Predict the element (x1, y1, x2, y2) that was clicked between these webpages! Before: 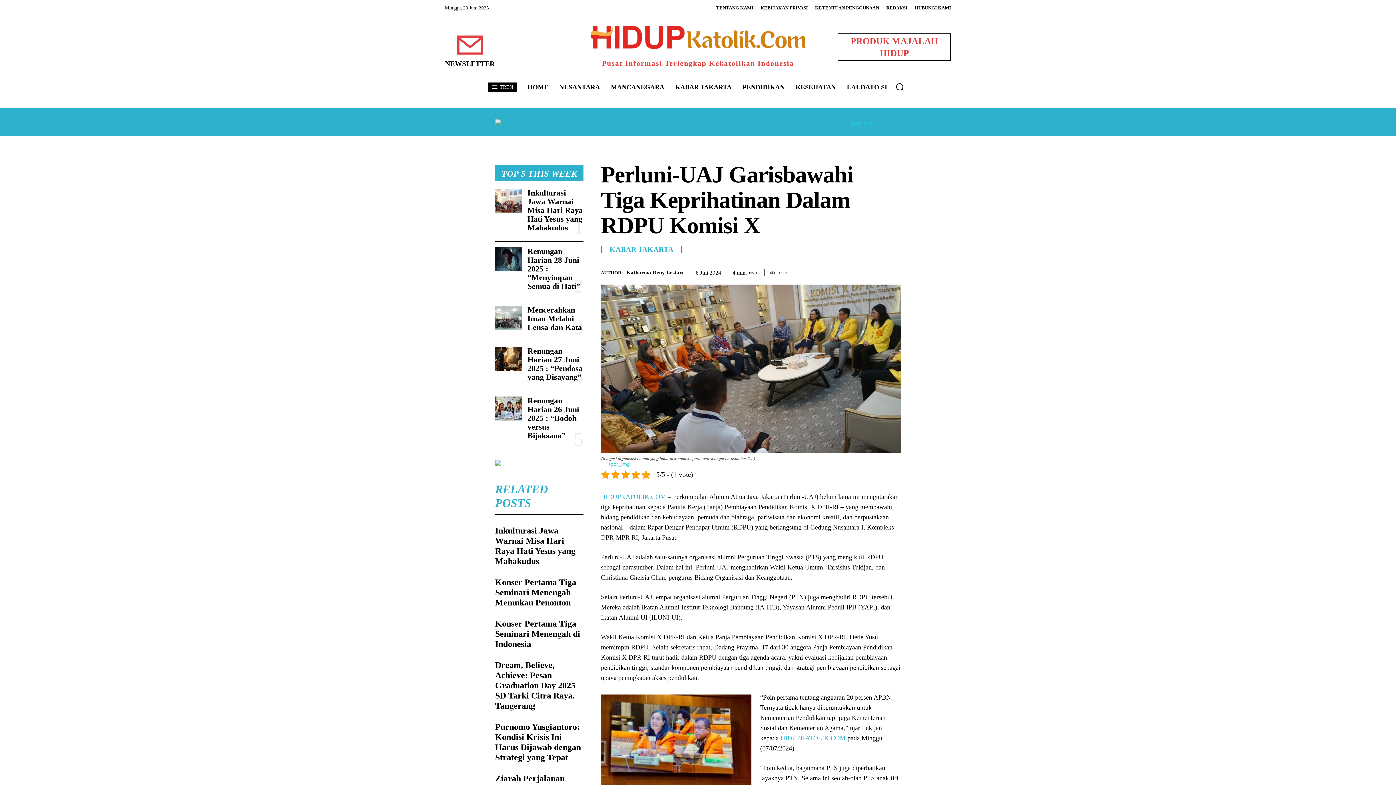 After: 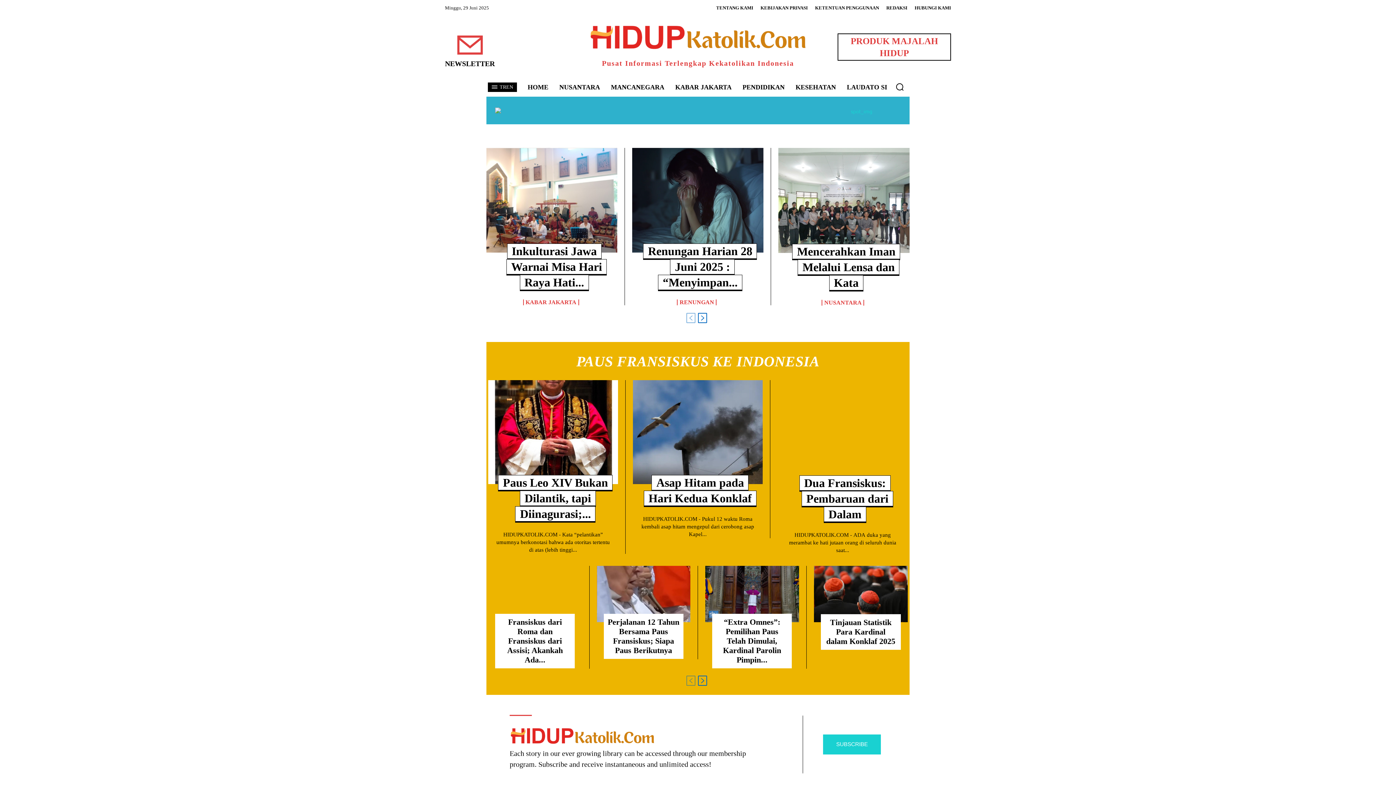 Action: bbox: (524, 78, 552, 96) label: HOME